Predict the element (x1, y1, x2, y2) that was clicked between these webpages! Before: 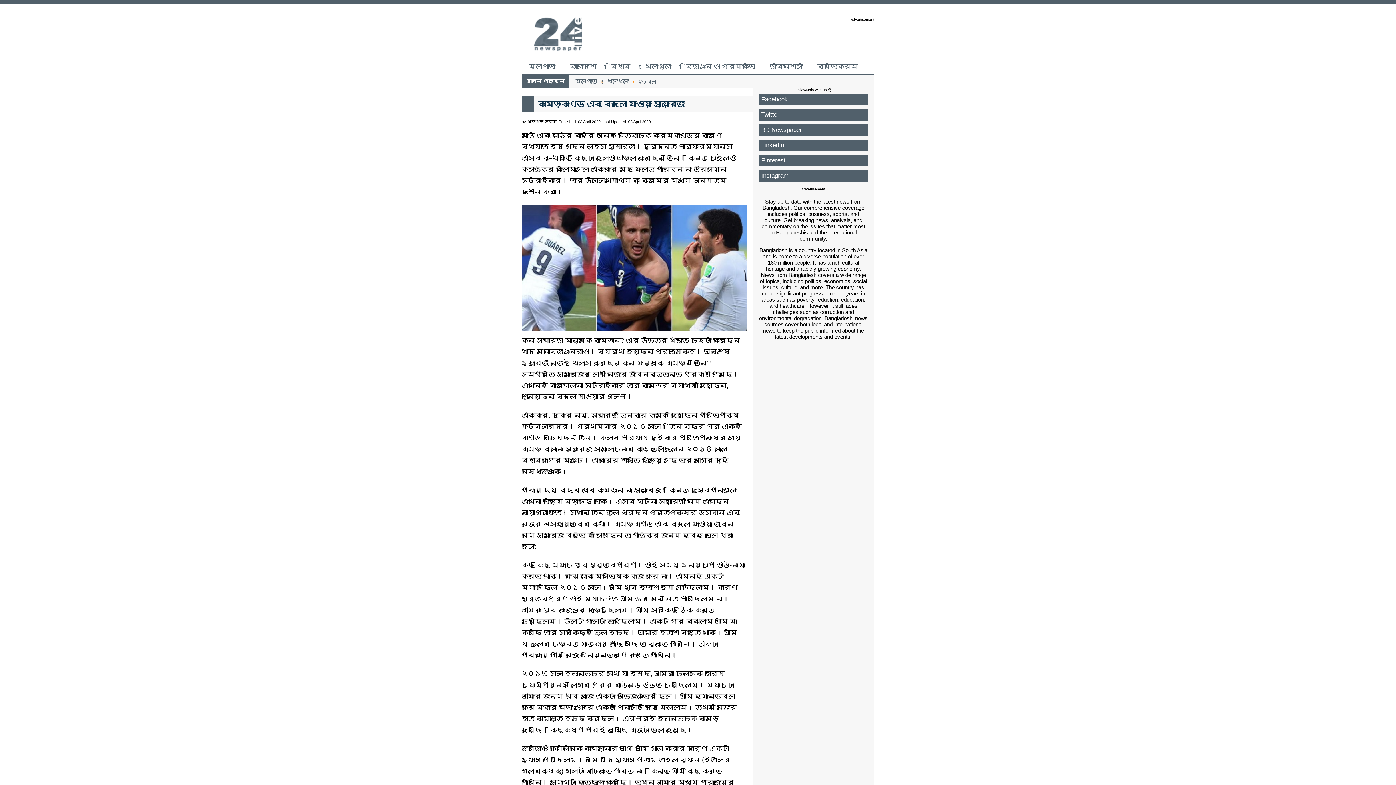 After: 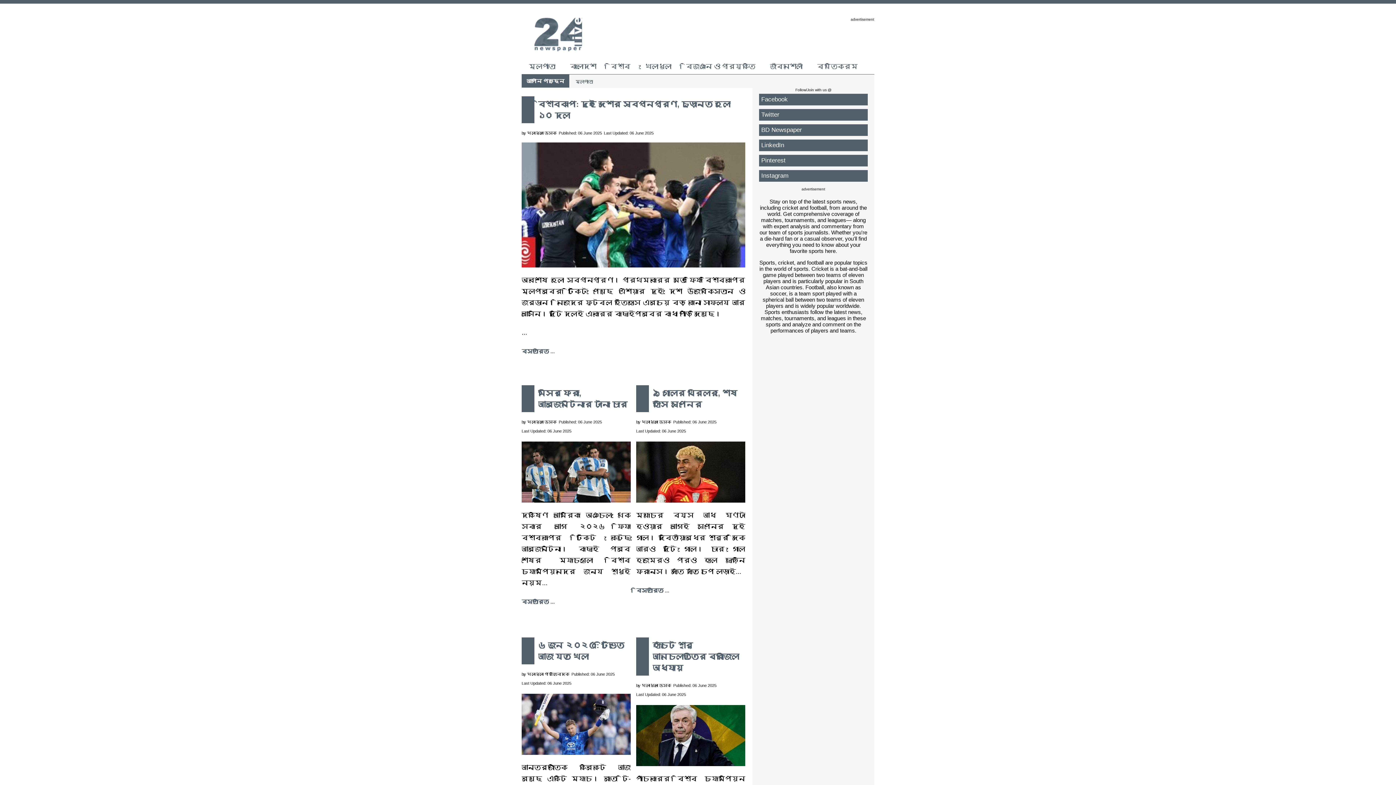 Action: bbox: (638, 59, 678, 74) label: খেলাধুলা